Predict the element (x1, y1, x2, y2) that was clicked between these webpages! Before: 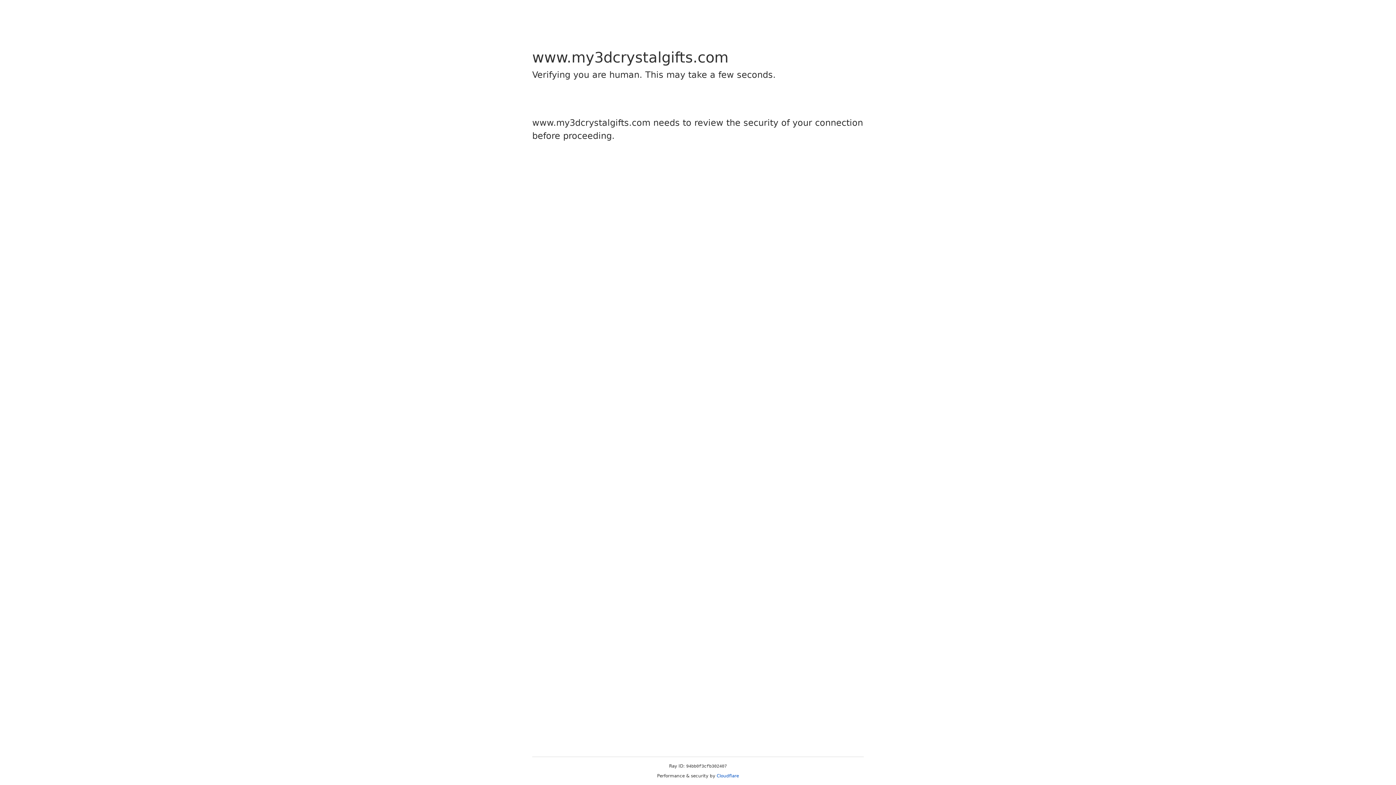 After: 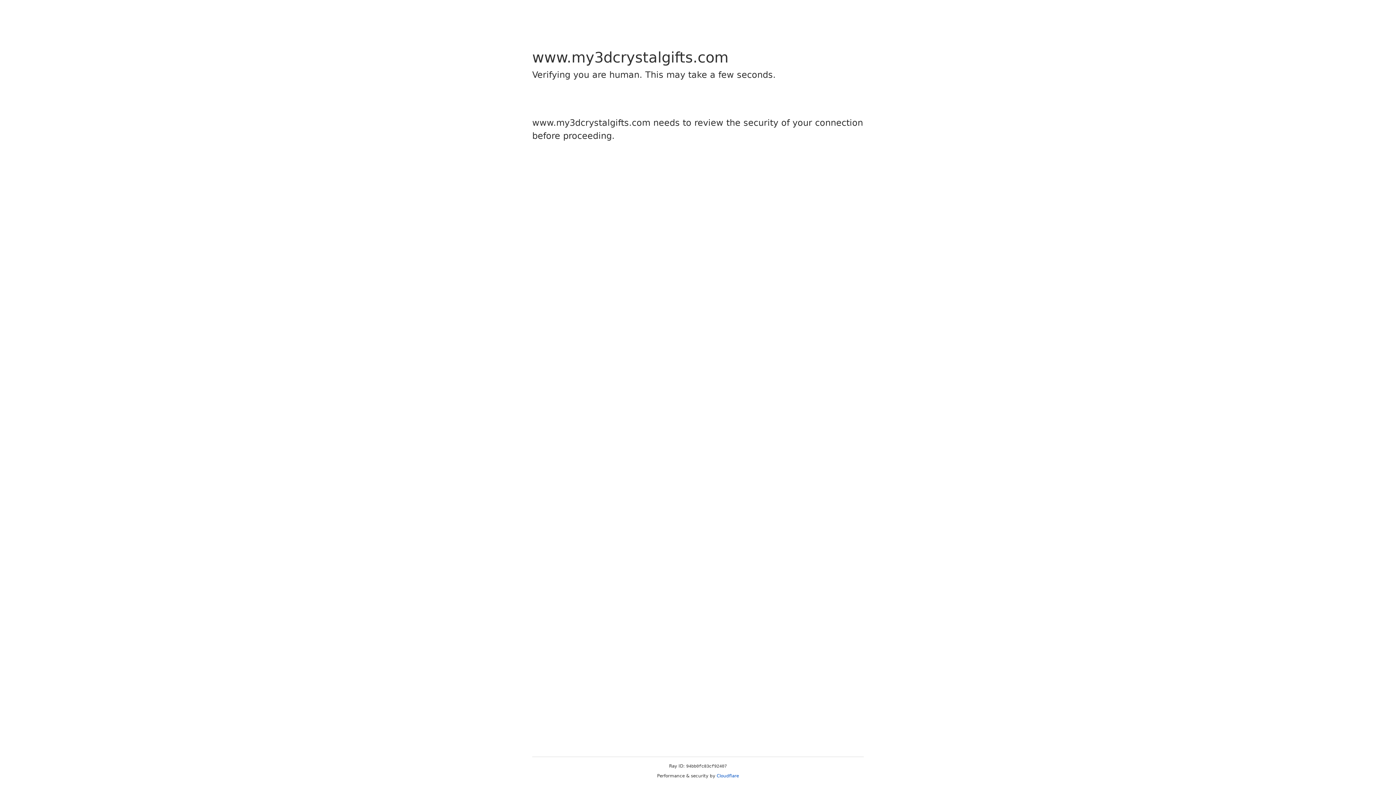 Action: bbox: (716, 773, 739, 778) label: Cloudflare